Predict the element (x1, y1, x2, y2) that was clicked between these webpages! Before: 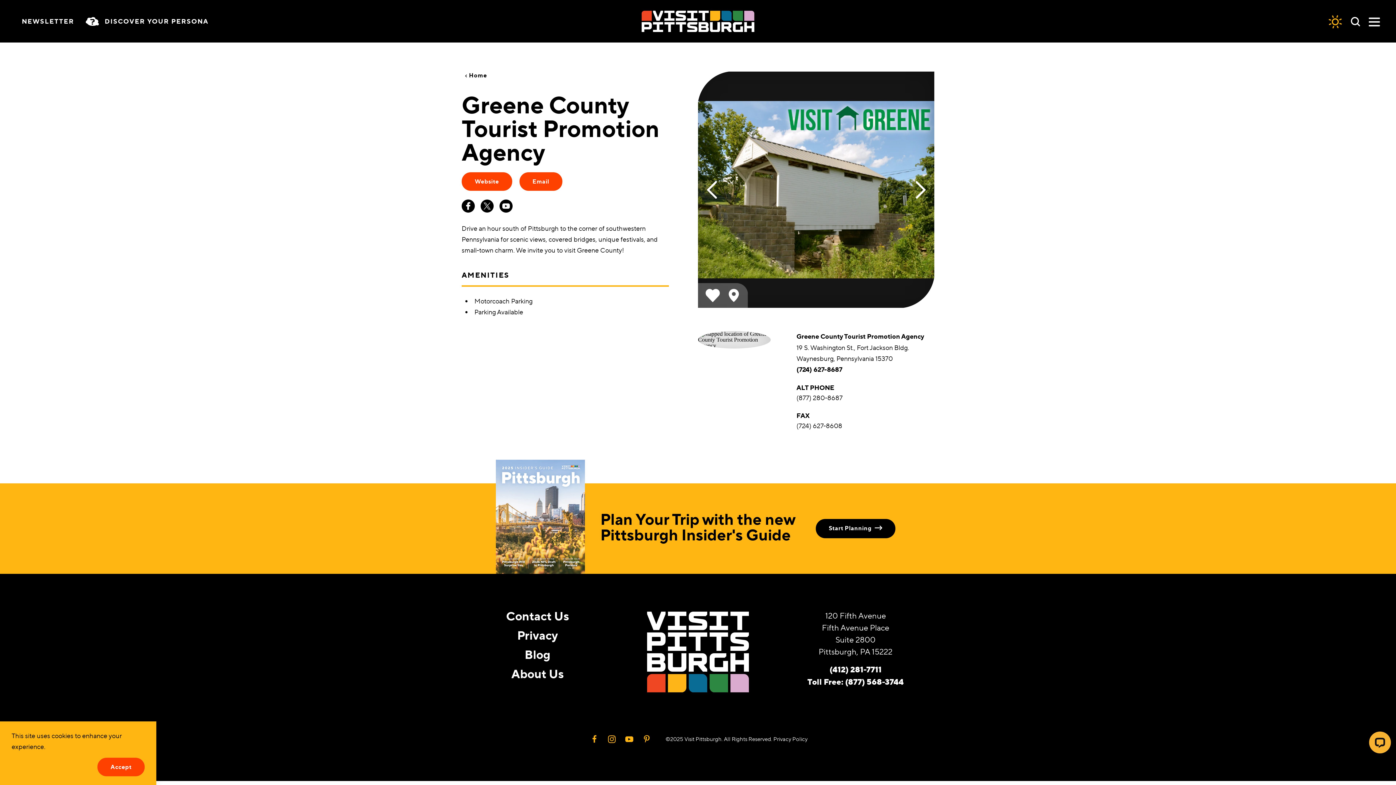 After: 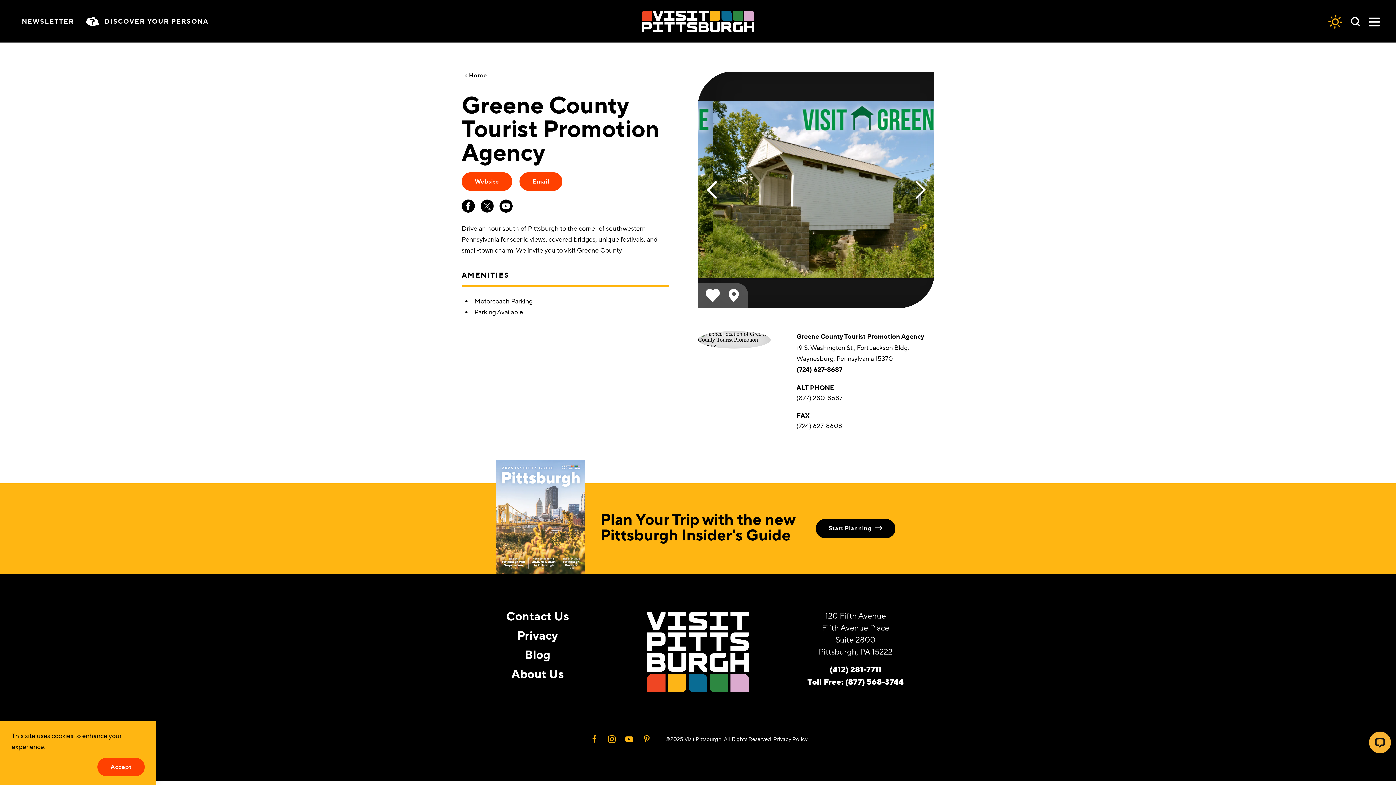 Action: bbox: (698, 336, 770, 342) label: open location in Google Maps